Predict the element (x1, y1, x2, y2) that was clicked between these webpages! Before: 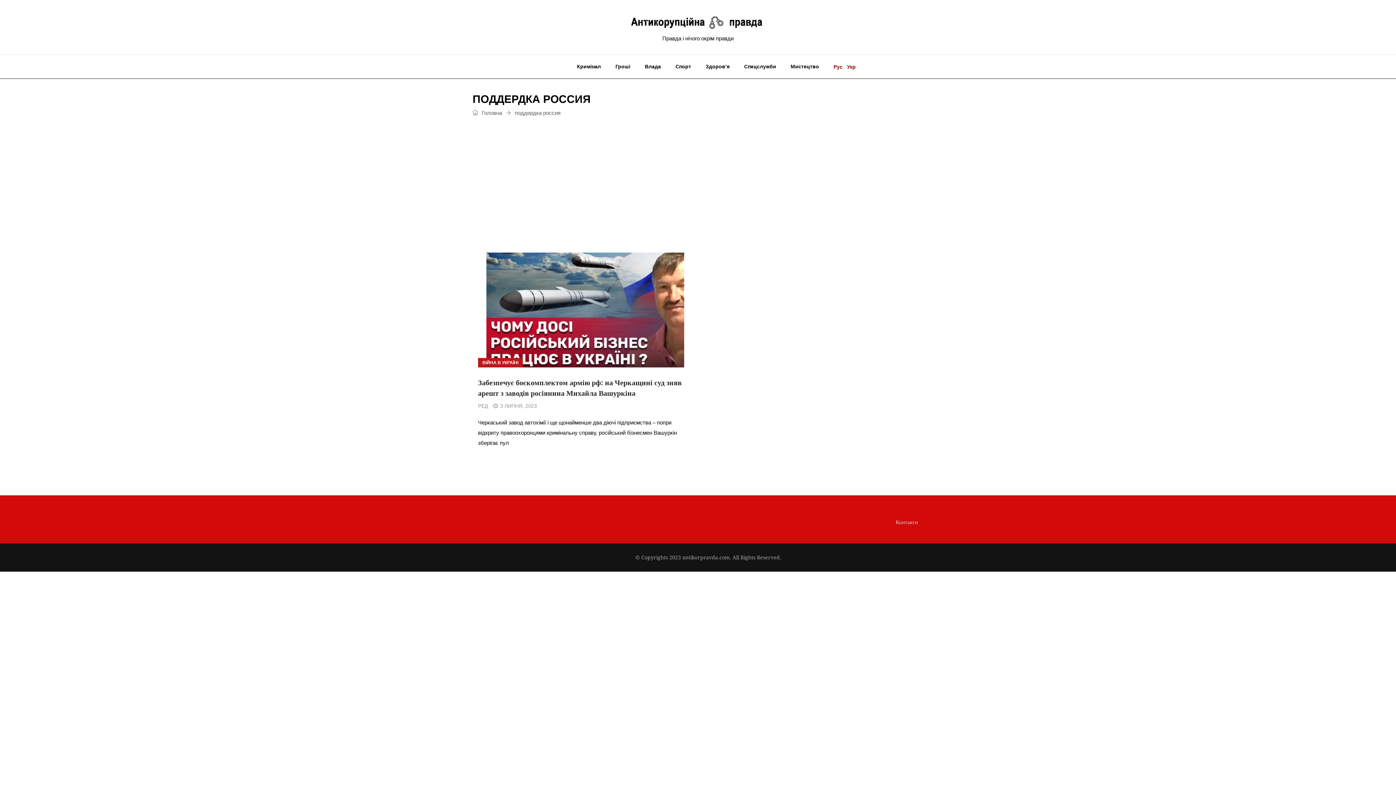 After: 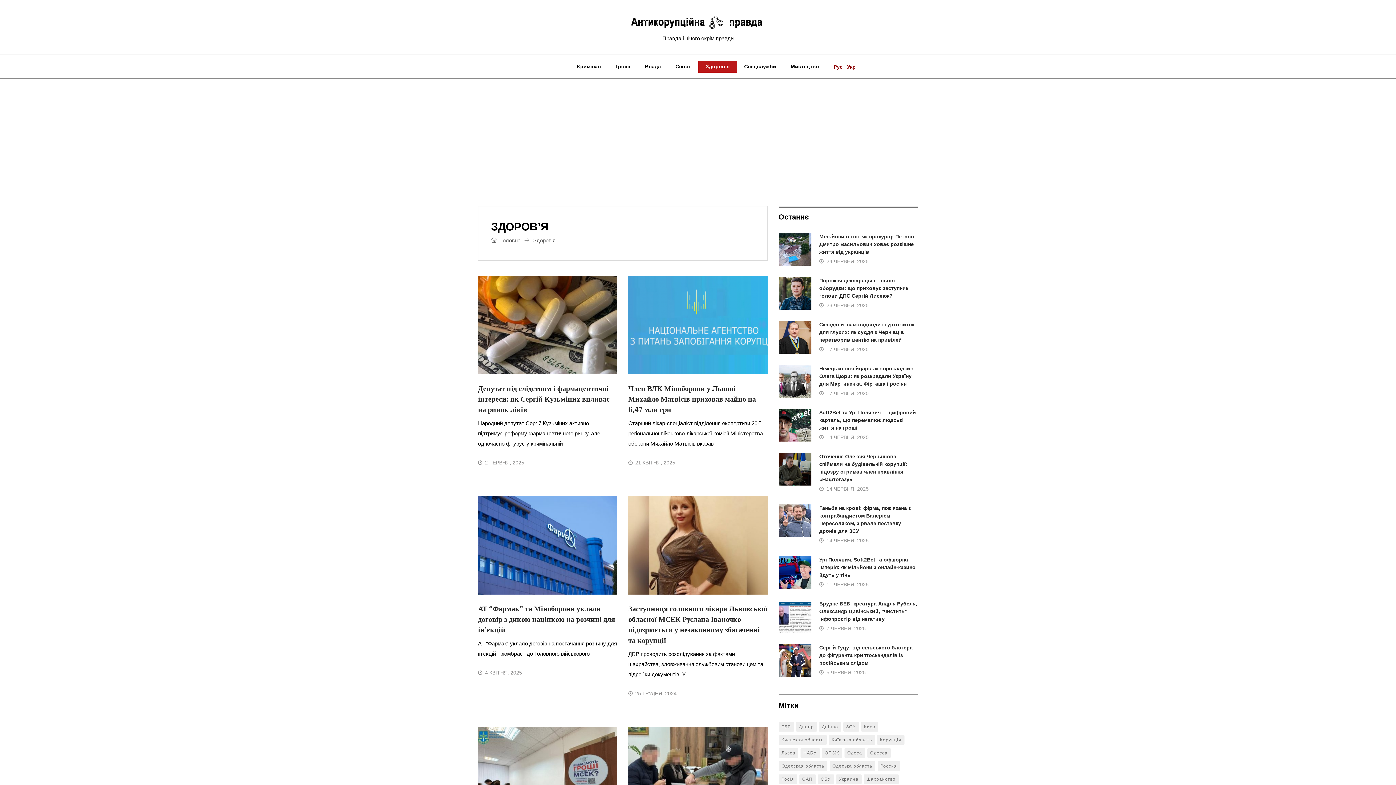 Action: bbox: (698, 54, 737, 78) label: Здоров’я